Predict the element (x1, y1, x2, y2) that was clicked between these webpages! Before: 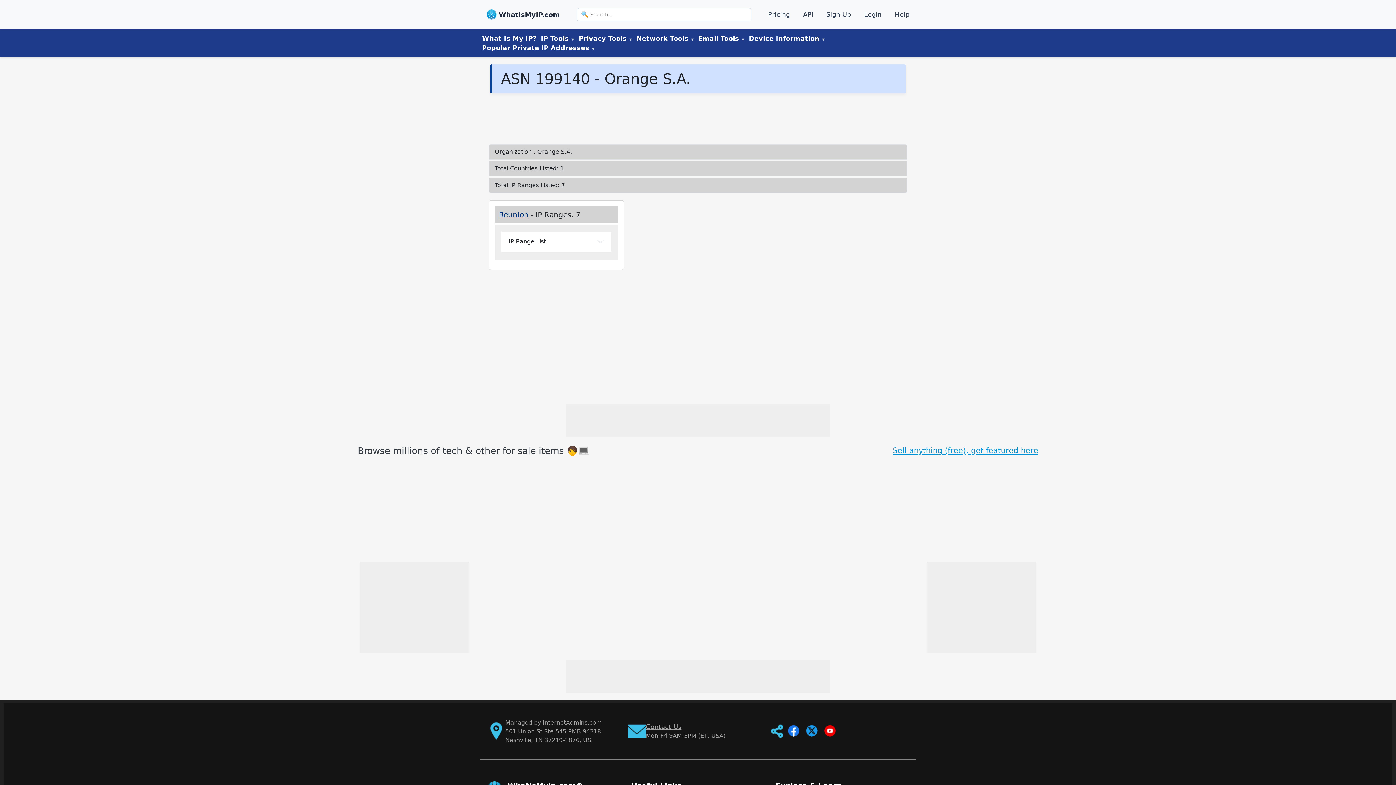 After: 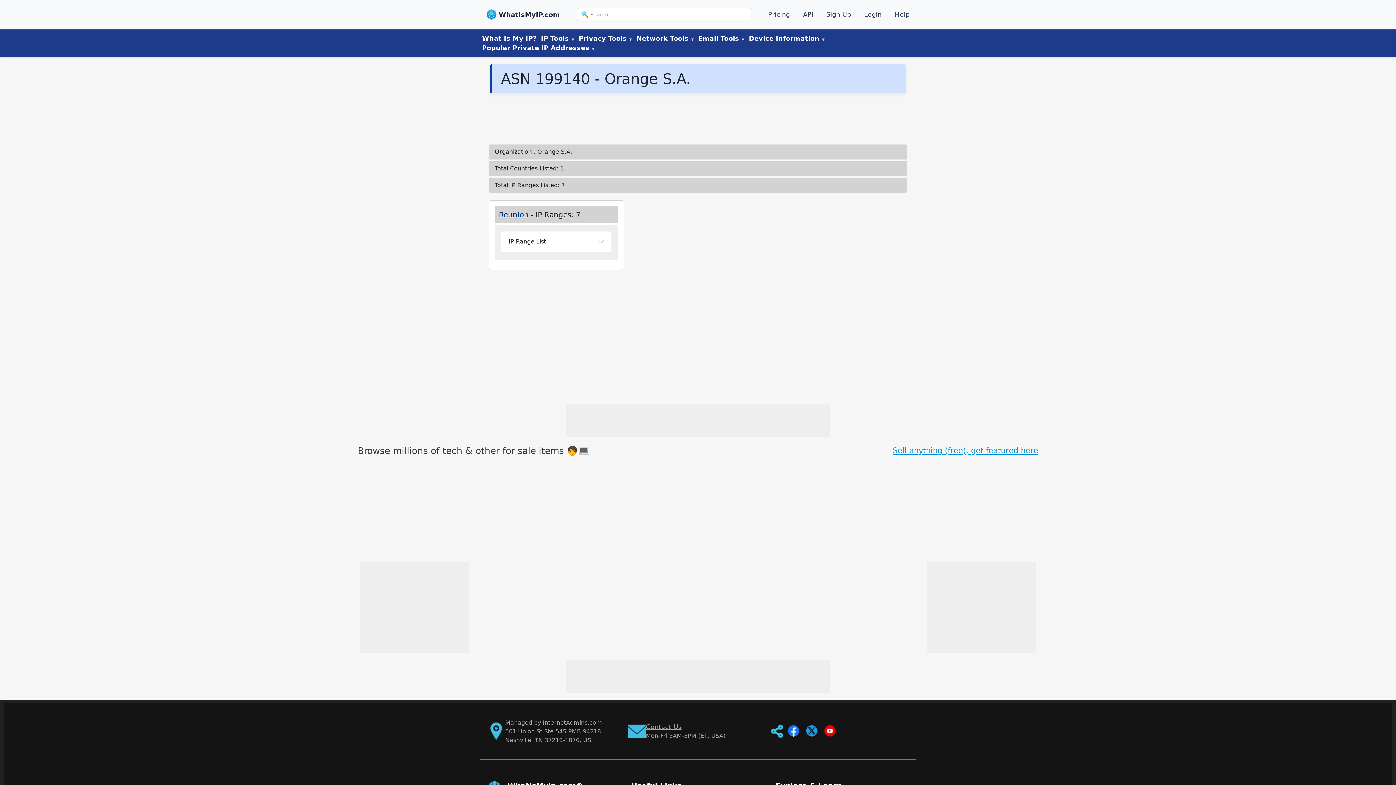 Action: bbox: (786, 723, 801, 738)